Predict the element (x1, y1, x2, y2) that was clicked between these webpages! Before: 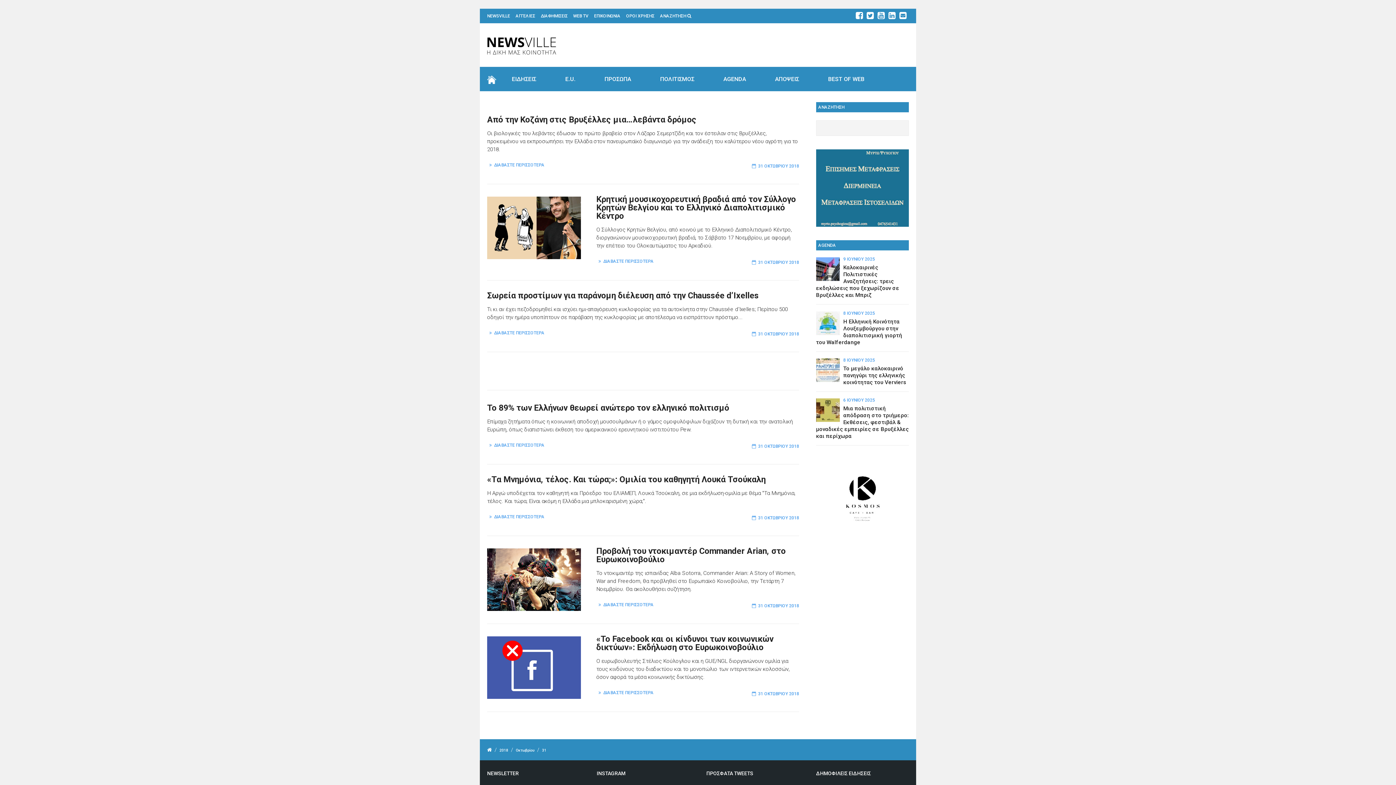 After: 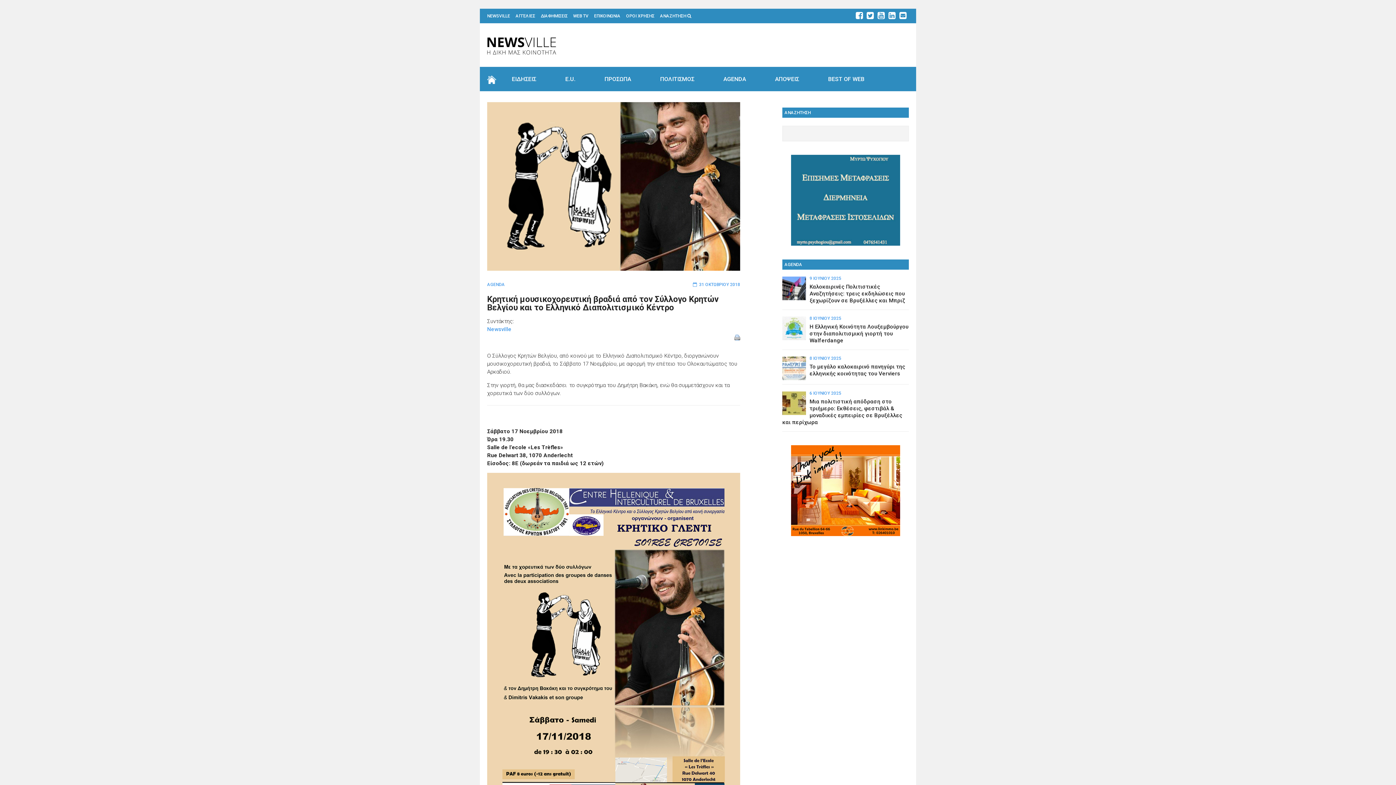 Action: label: ΔΙΑΒΑΣΤΕ ΠΕΡΙΣΣΟΤΕΡΑ bbox: (596, 258, 653, 266)